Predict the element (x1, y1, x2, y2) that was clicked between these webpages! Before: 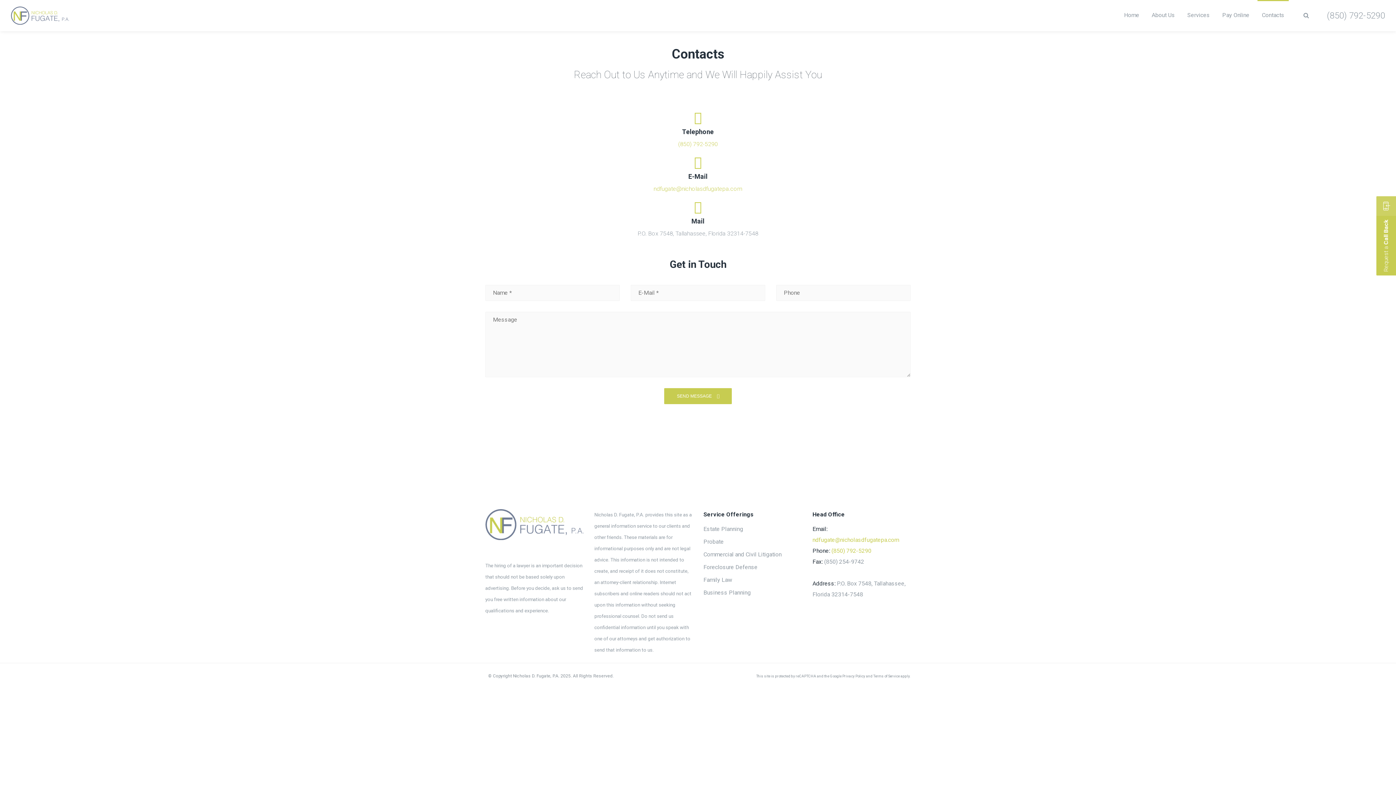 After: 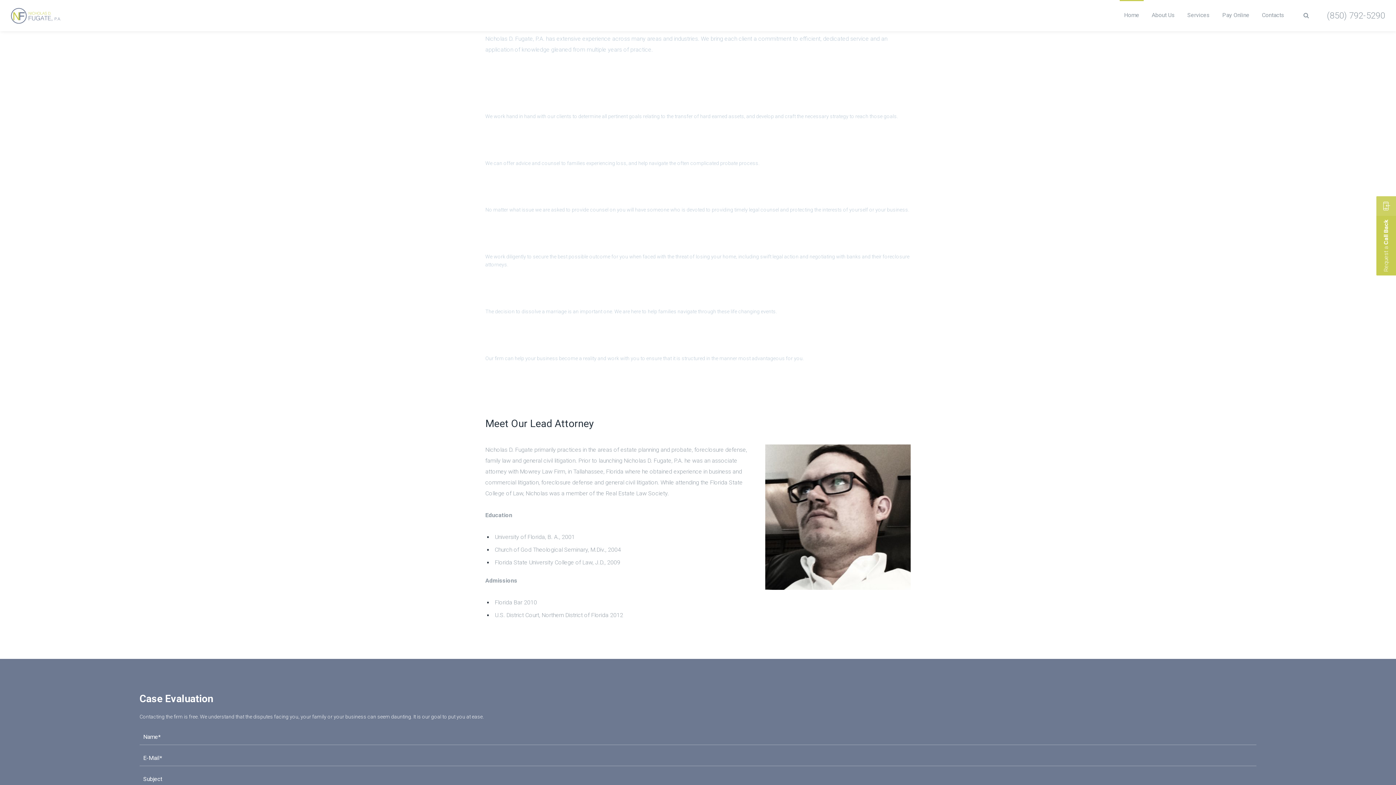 Action: bbox: (1183, 0, 1214, 31) label: Services